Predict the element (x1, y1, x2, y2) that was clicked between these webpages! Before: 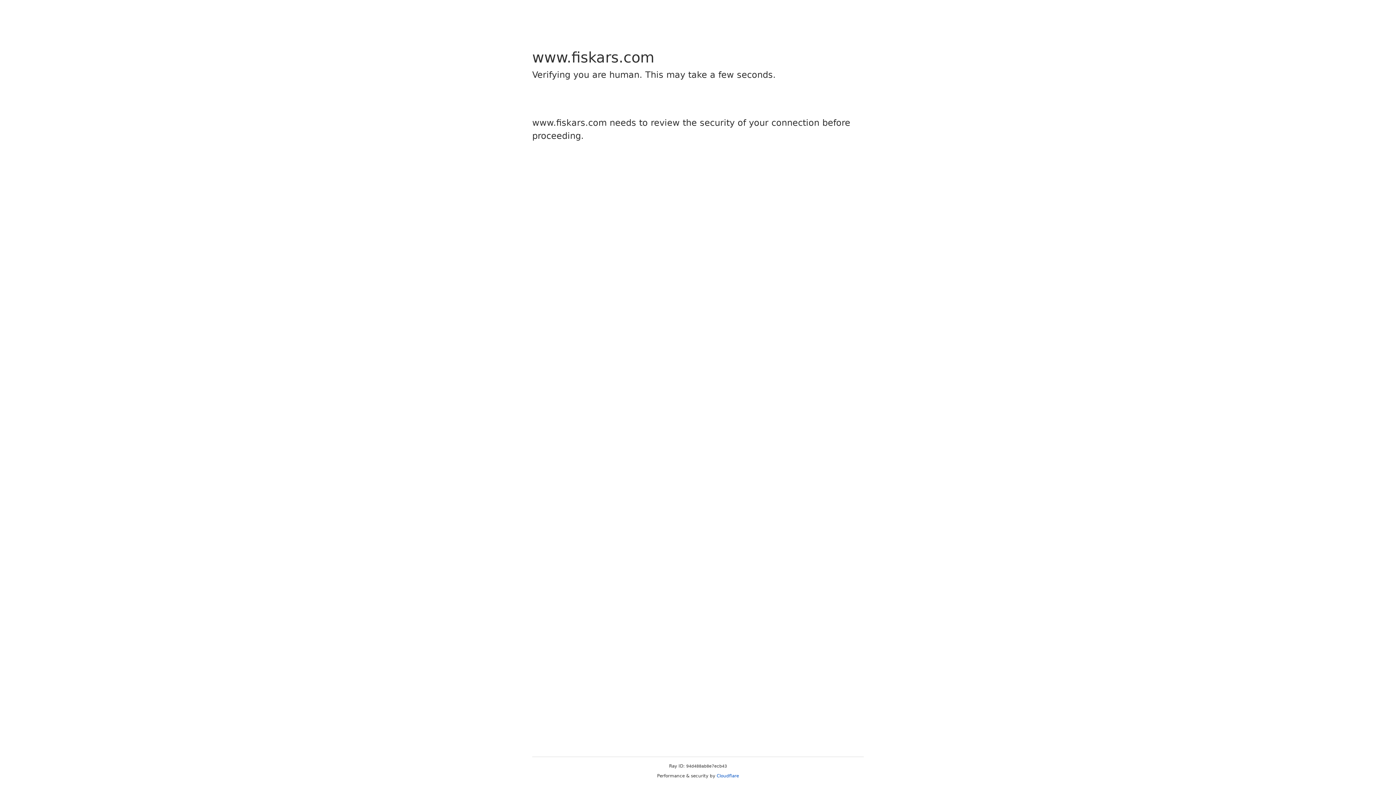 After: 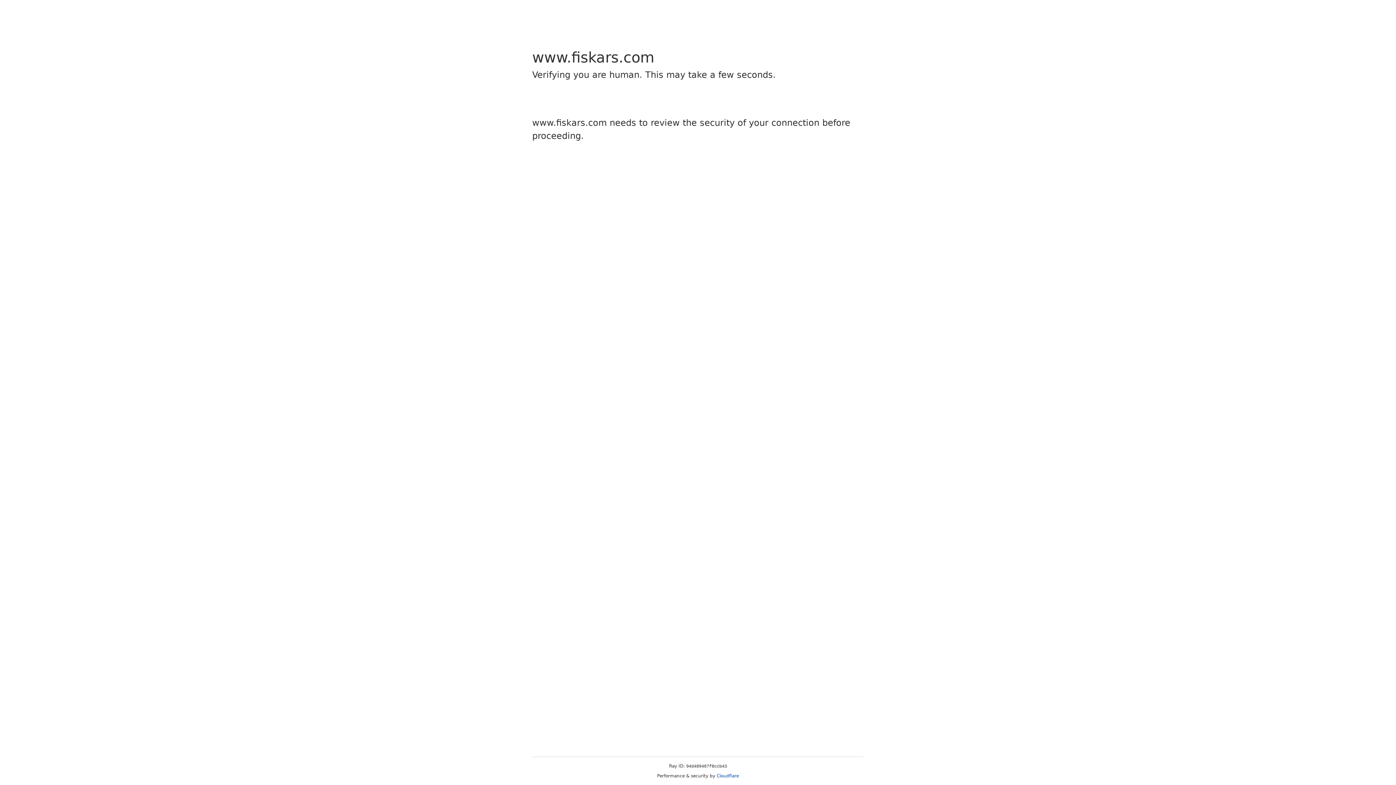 Action: label: Cloudflare bbox: (716, 773, 739, 778)